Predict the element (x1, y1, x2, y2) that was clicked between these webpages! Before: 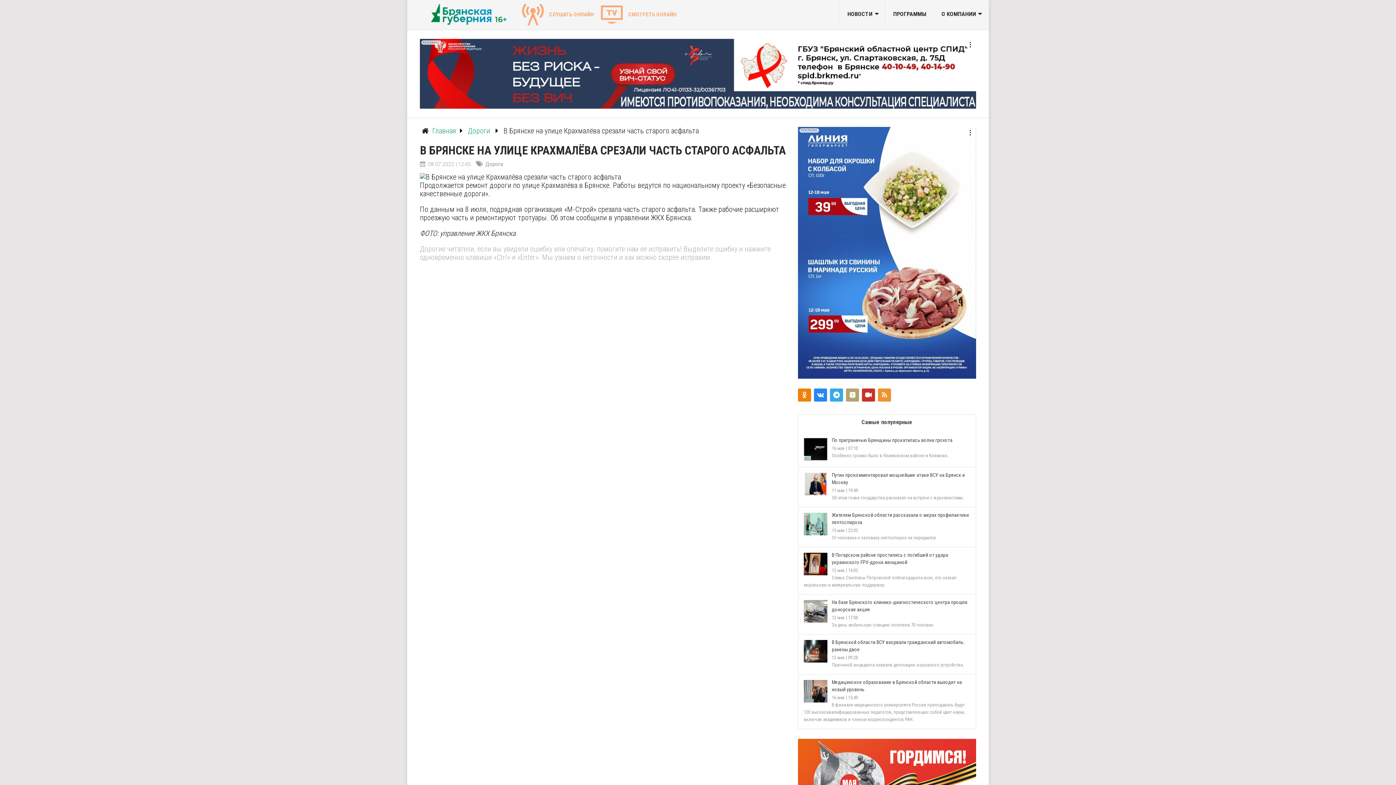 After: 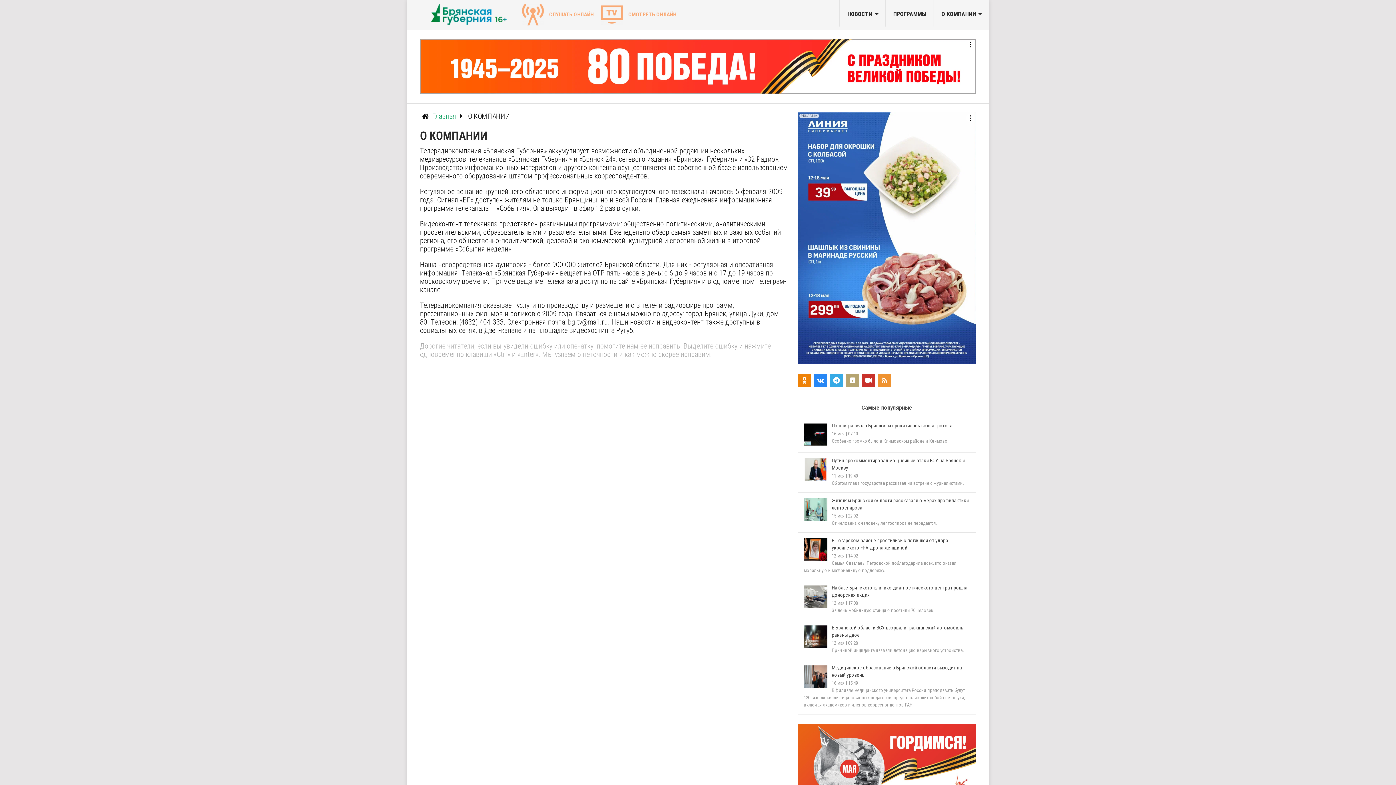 Action: label: О КОМПАНИИ bbox: (934, 0, 989, 26)